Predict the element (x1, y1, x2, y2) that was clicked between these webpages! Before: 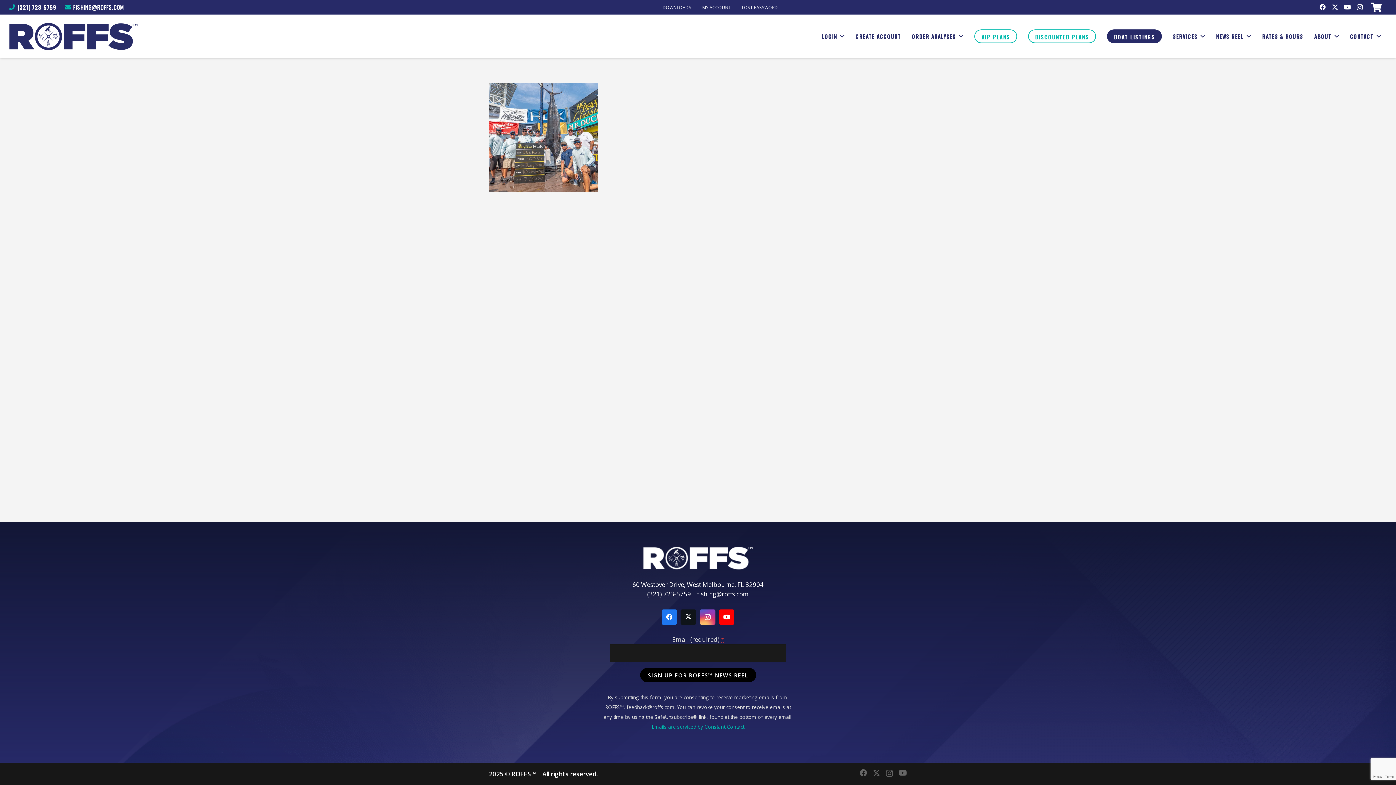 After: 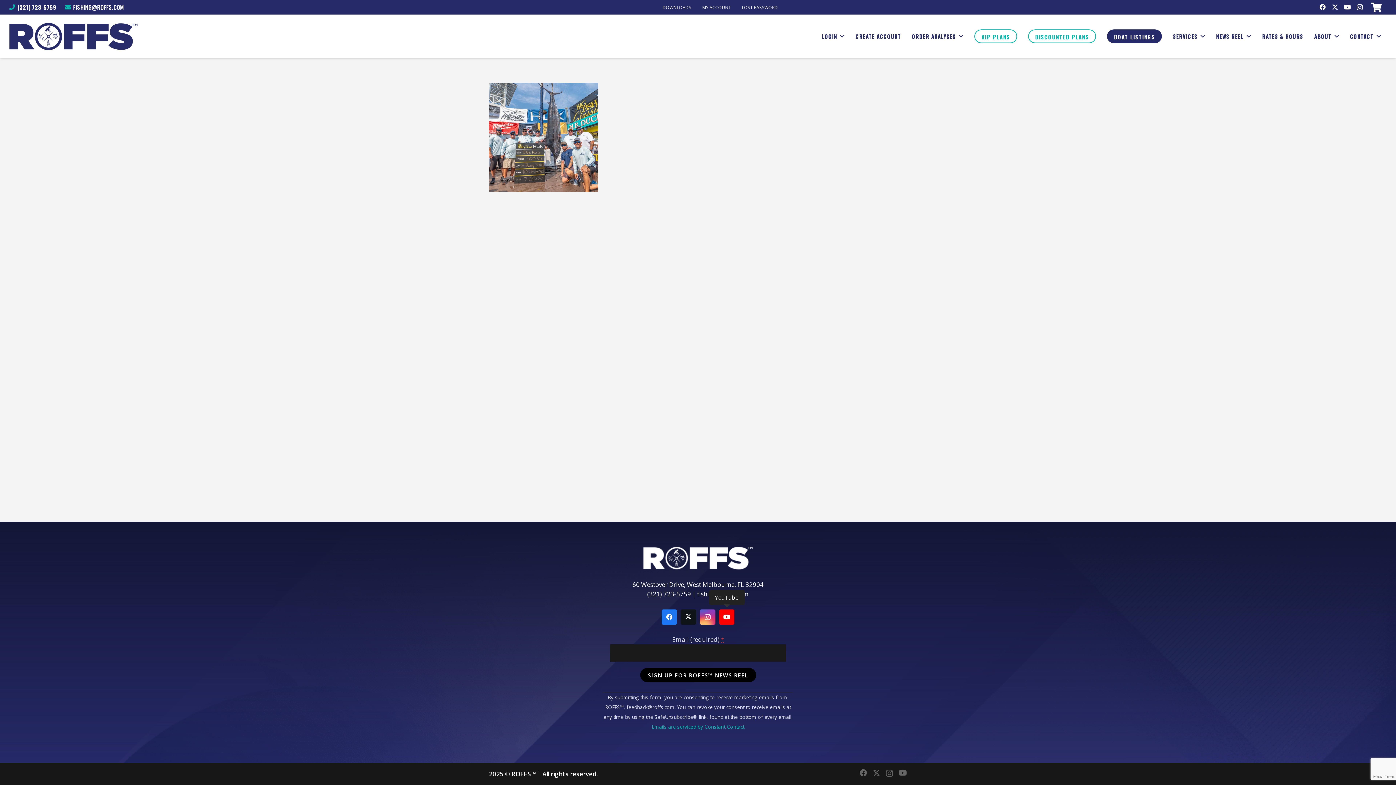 Action: label: YouTube bbox: (719, 609, 734, 624)